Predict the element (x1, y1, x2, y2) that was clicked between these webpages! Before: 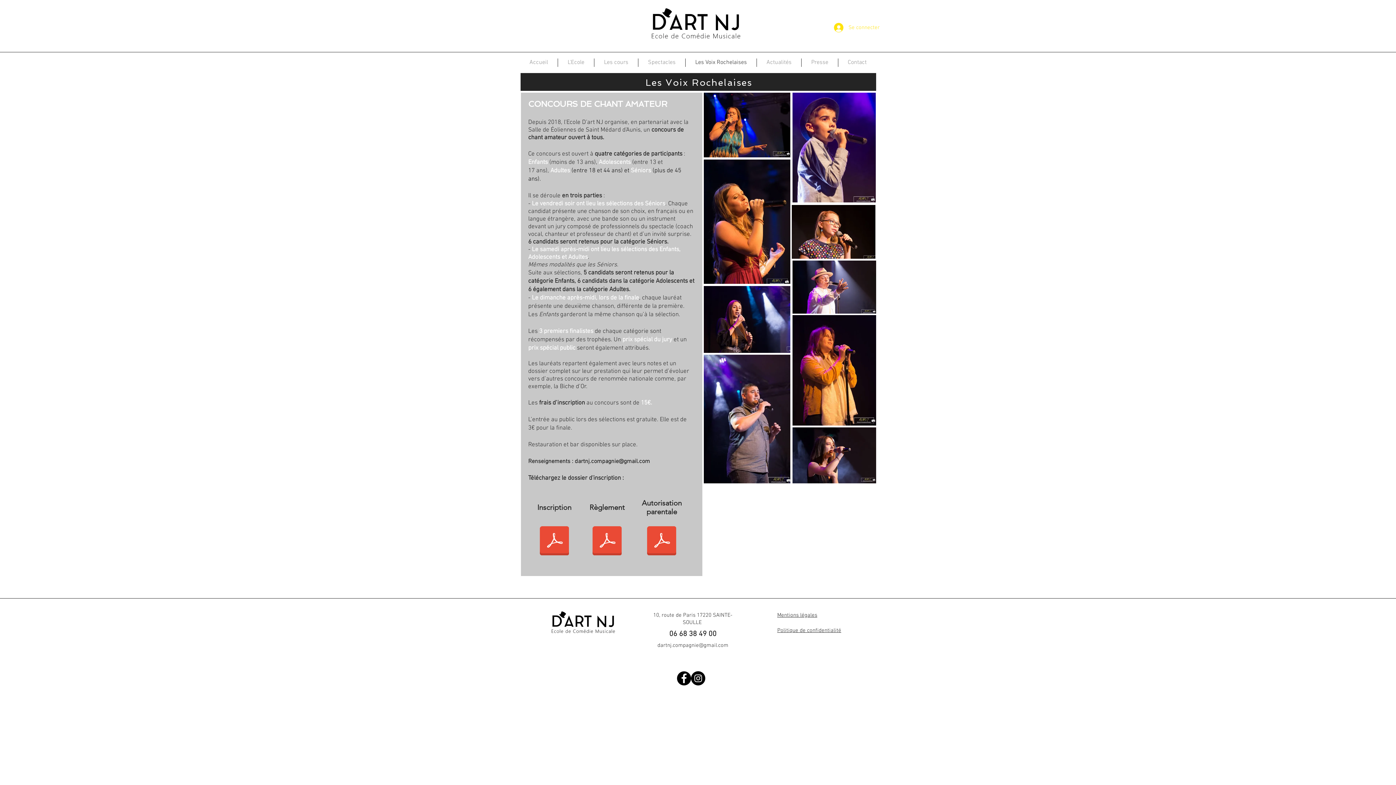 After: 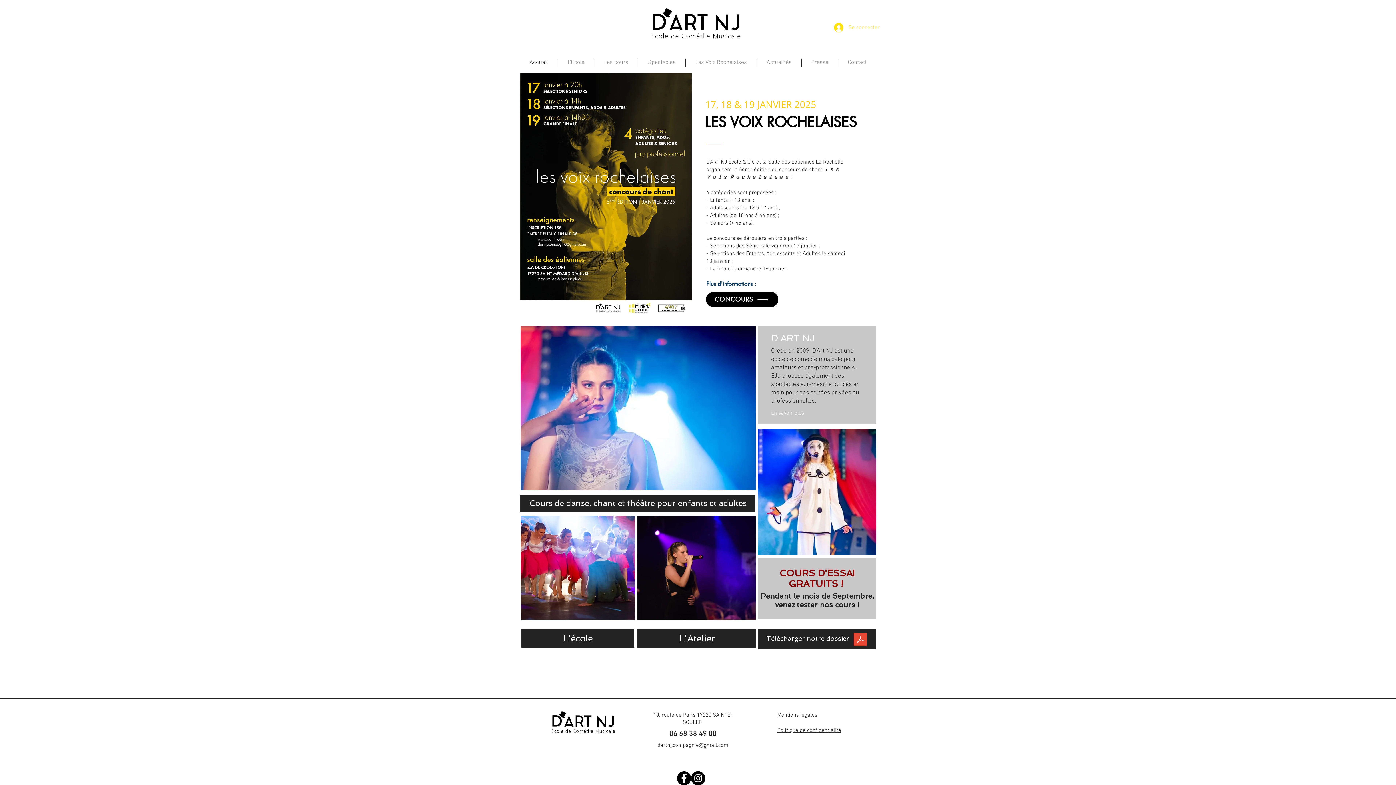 Action: bbox: (520, 58, 557, 66) label: Accueil